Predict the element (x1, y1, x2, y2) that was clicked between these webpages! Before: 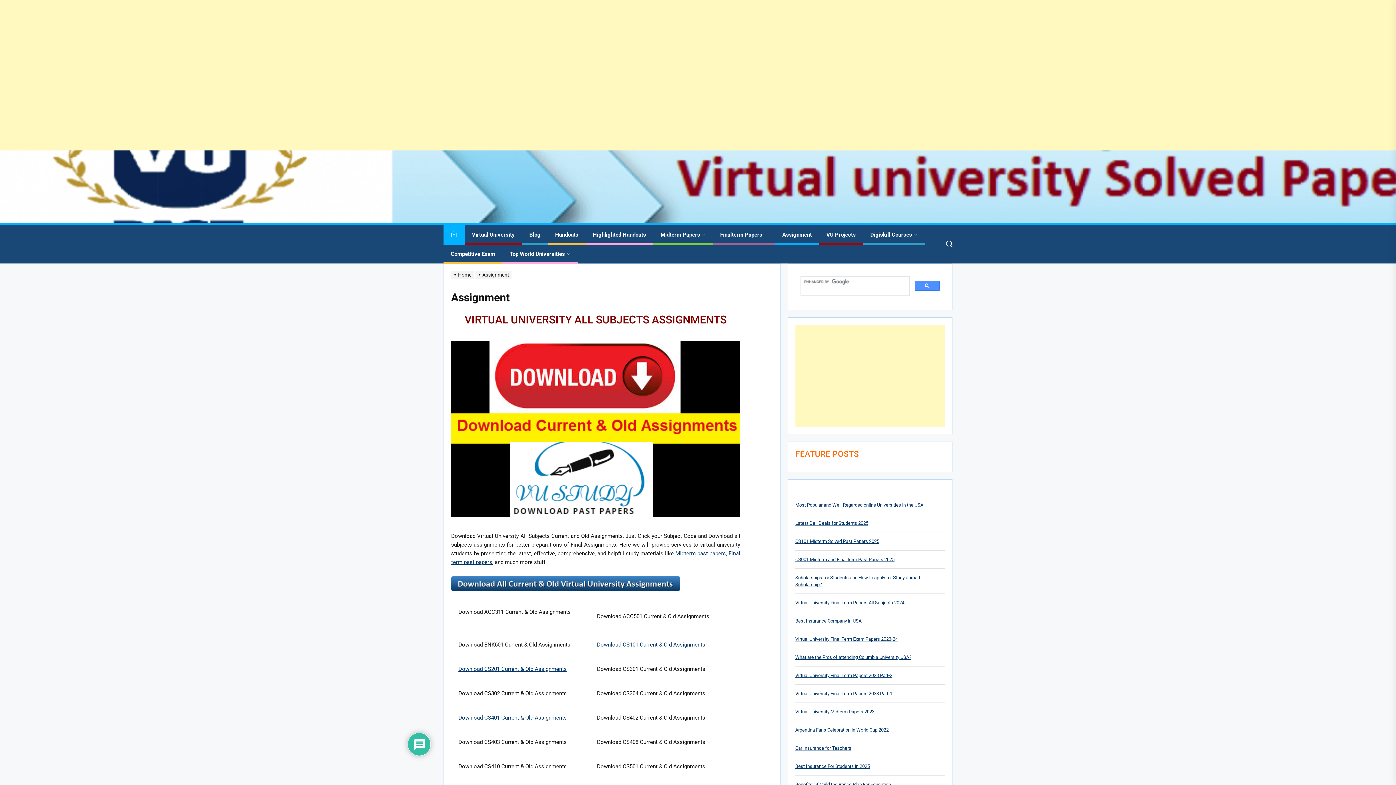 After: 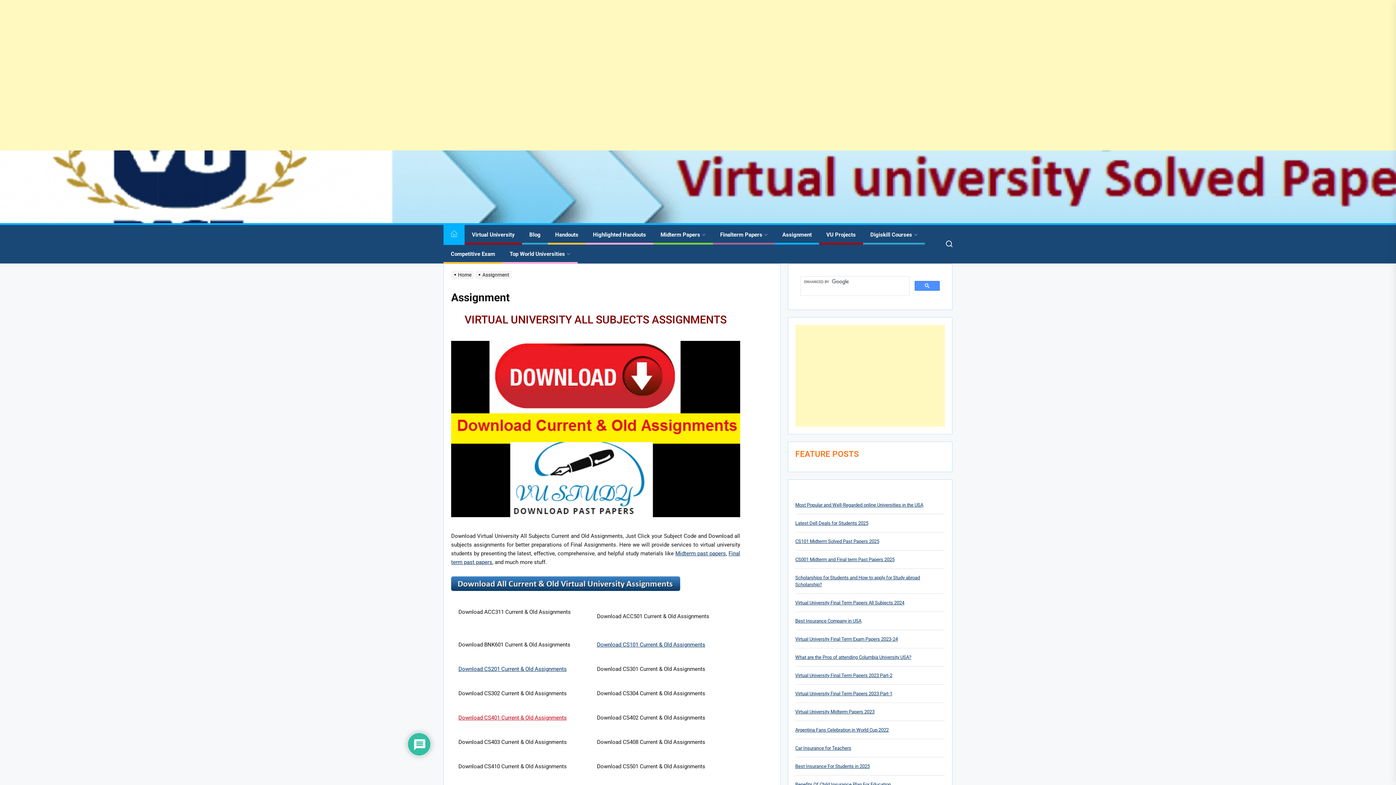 Action: bbox: (458, 714, 566, 721) label: Download CS401 Current & Old Assignments